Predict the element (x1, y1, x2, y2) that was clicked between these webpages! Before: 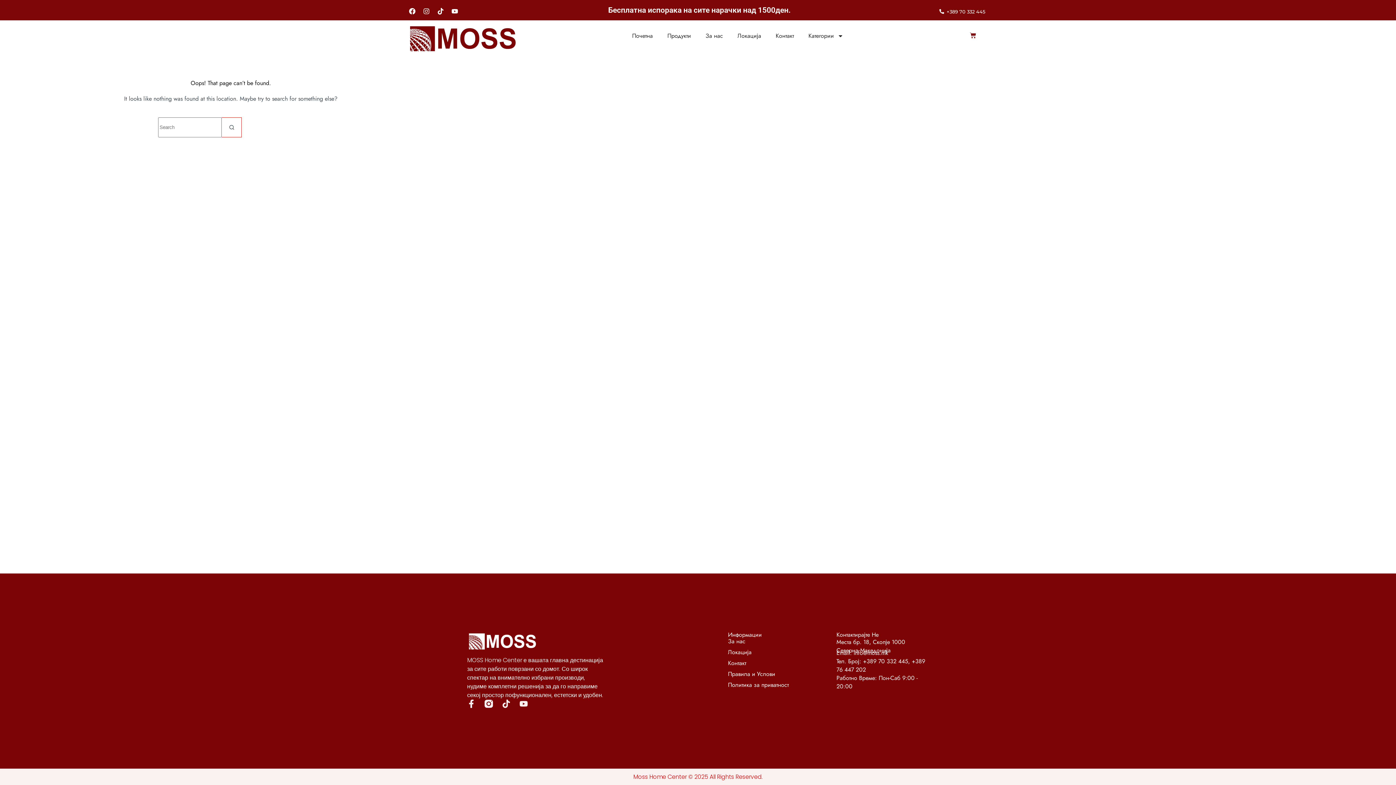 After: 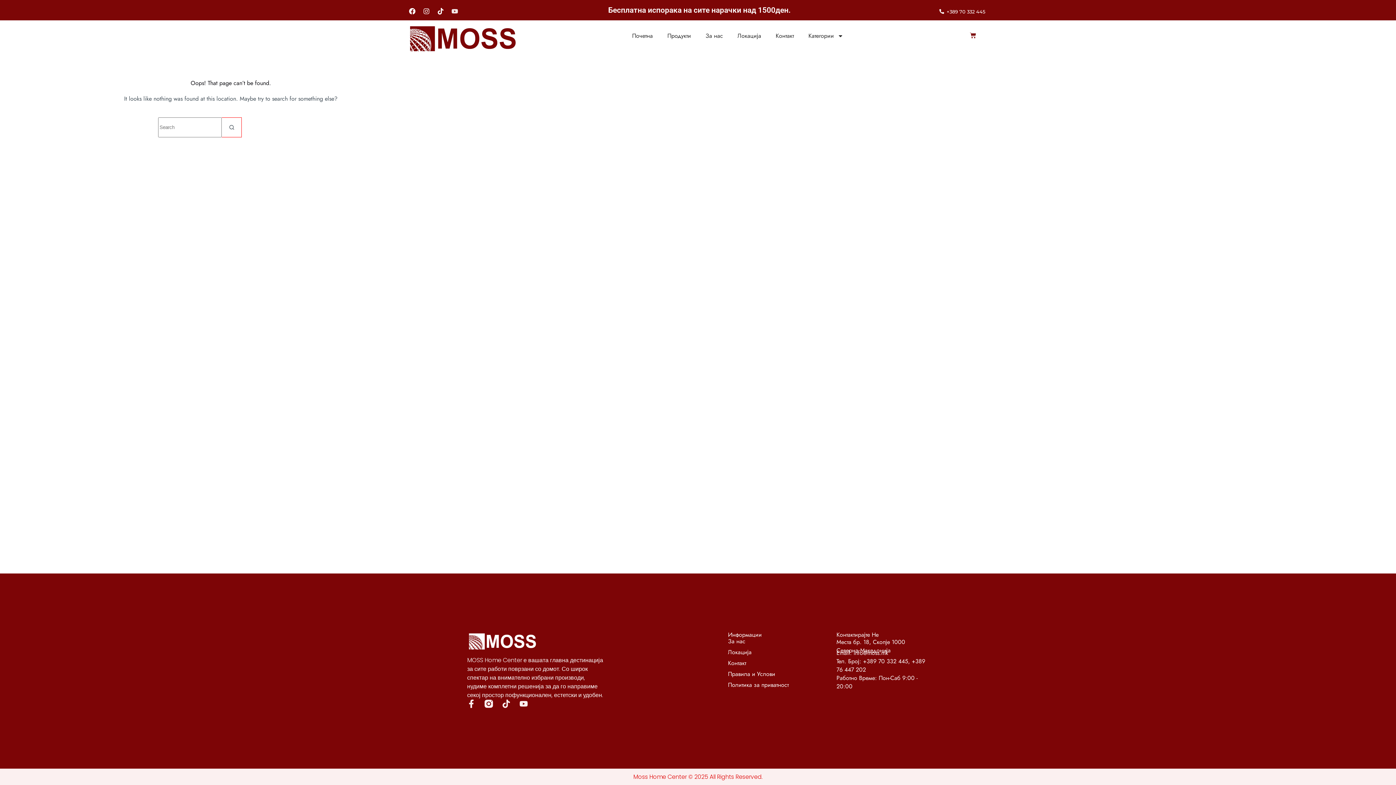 Action: label: Youtube bbox: (449, 6, 460, 16)